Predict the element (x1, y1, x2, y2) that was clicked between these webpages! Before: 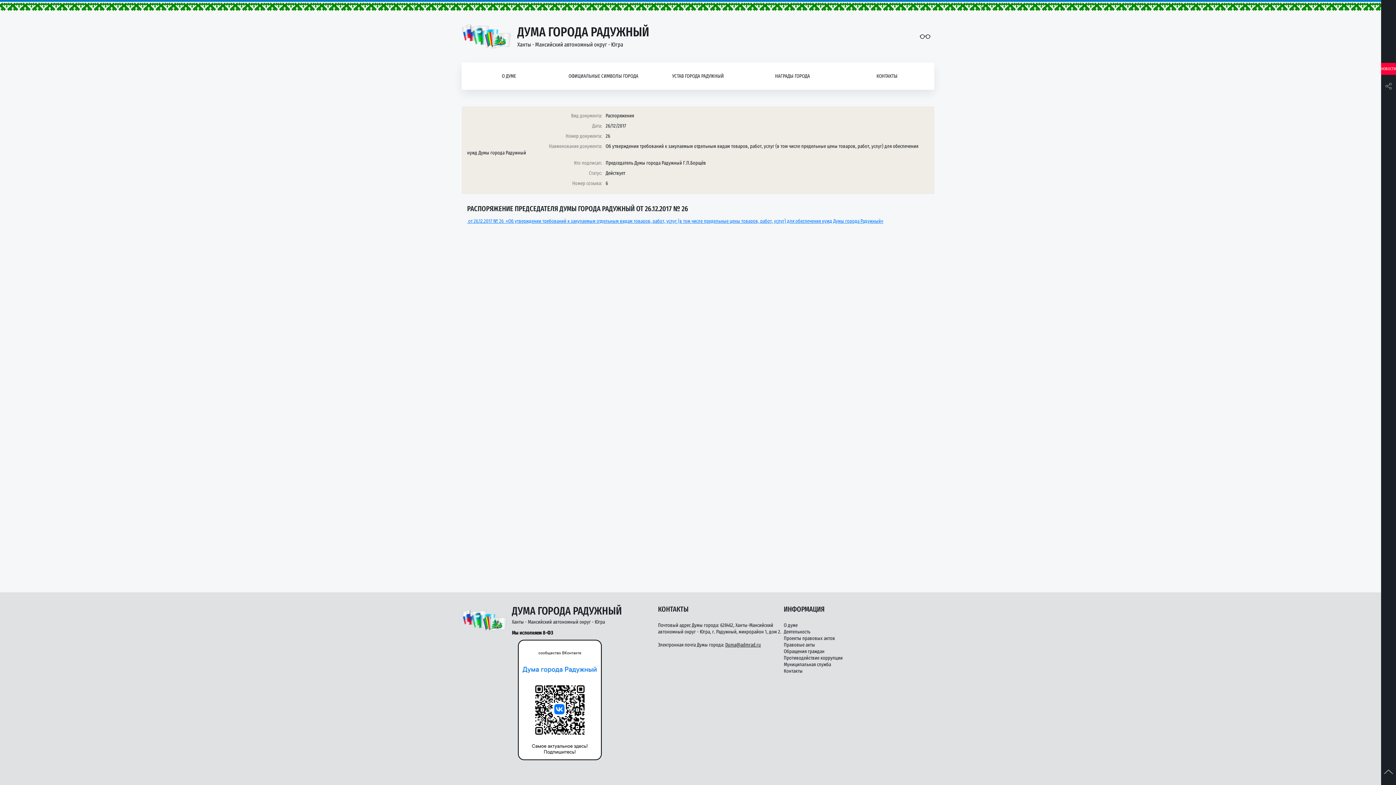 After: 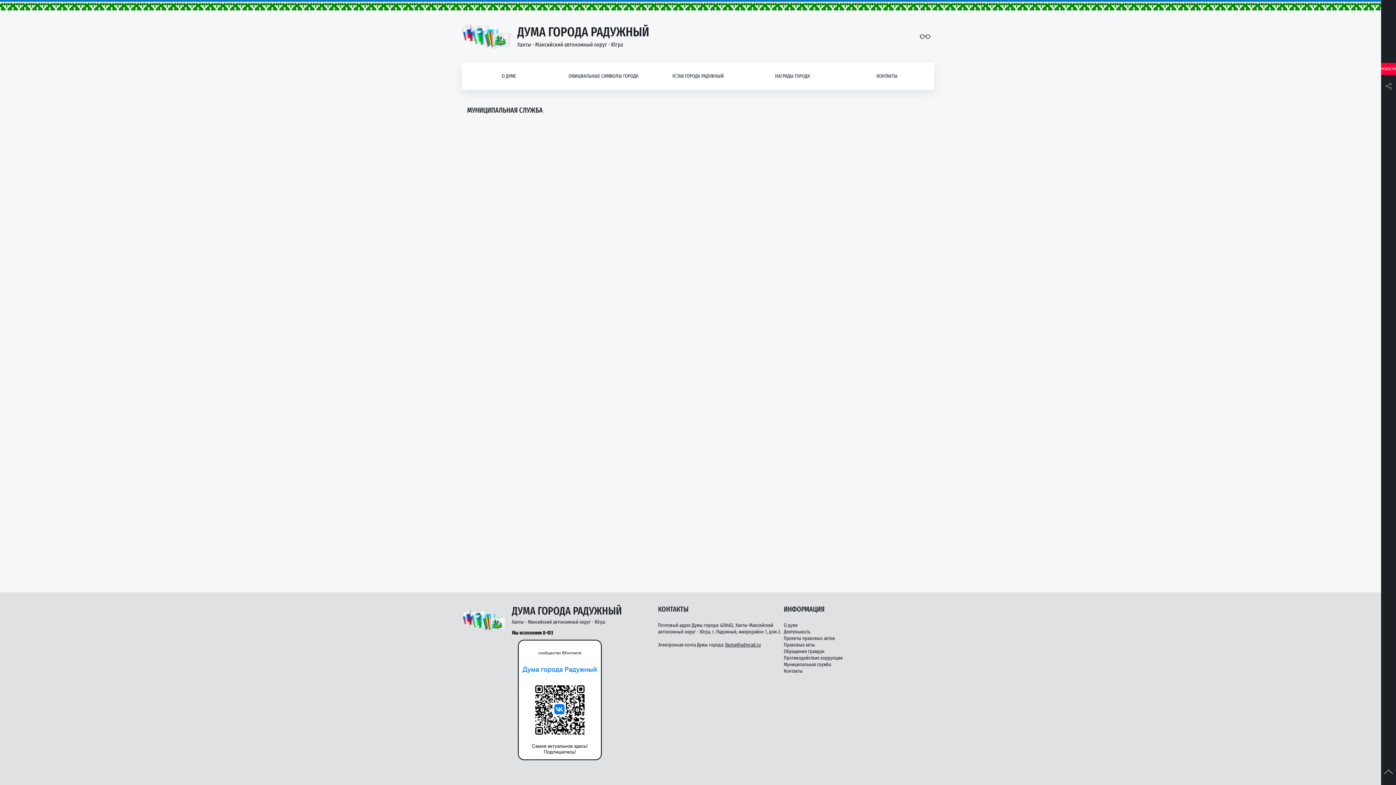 Action: label: Муниципальная служба bbox: (784, 661, 831, 668)